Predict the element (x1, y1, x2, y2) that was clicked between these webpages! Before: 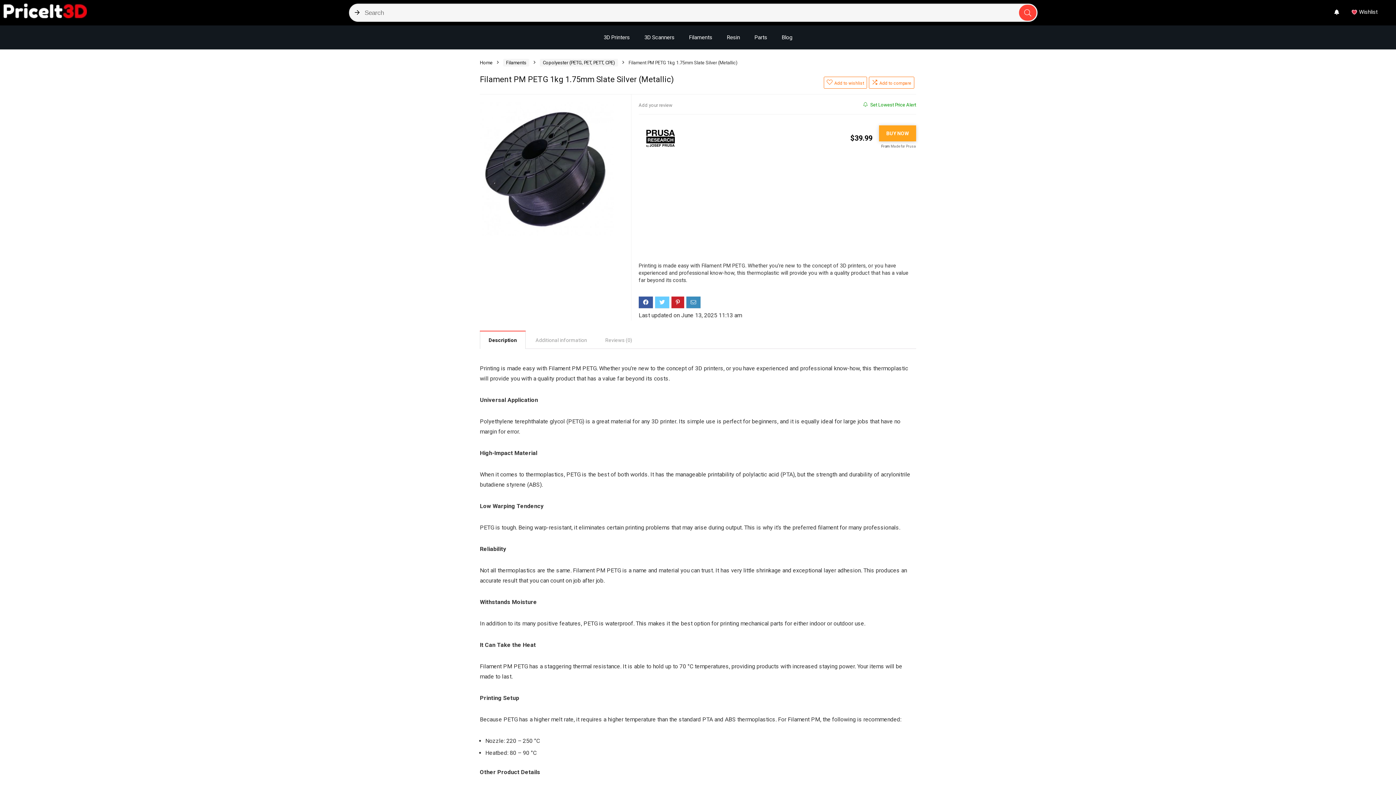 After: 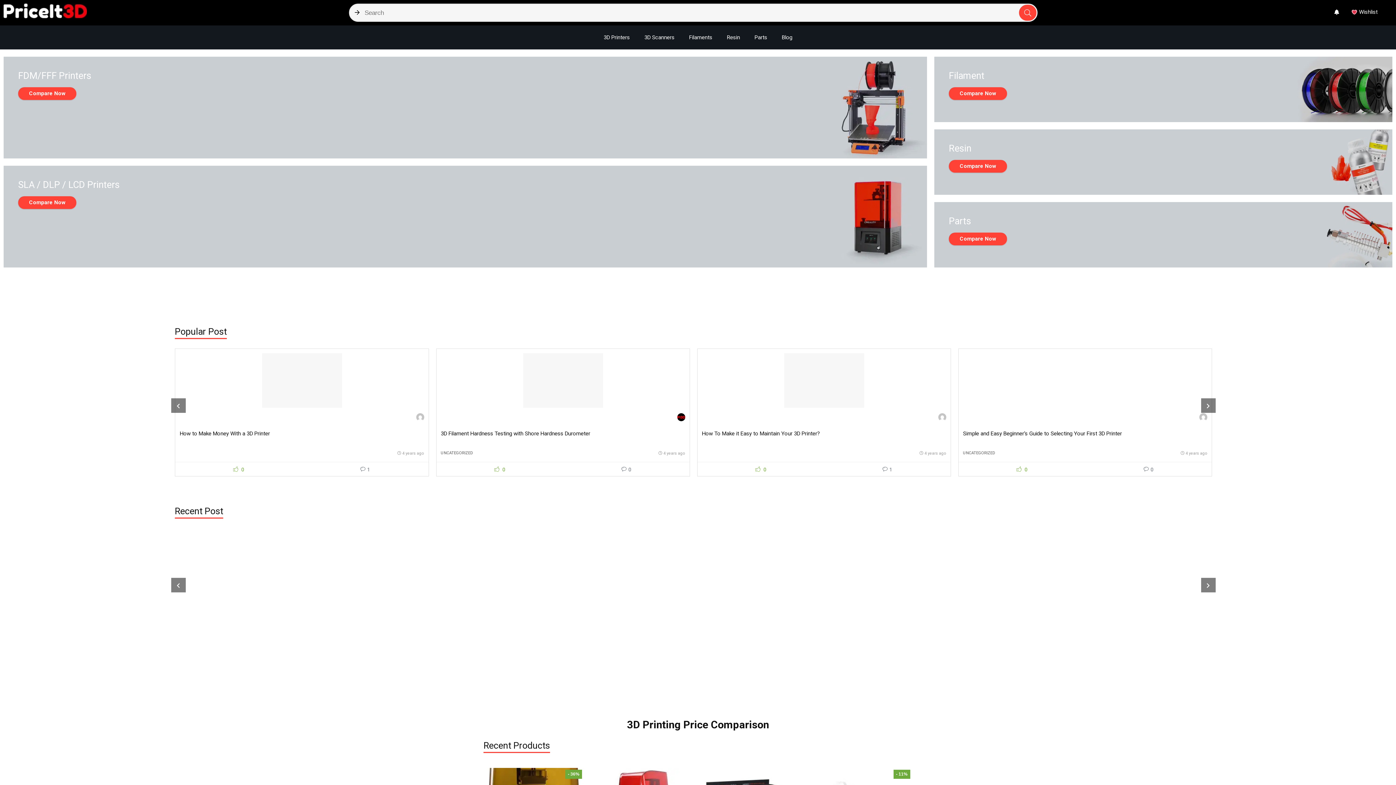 Action: bbox: (480, 60, 492, 65) label: Home